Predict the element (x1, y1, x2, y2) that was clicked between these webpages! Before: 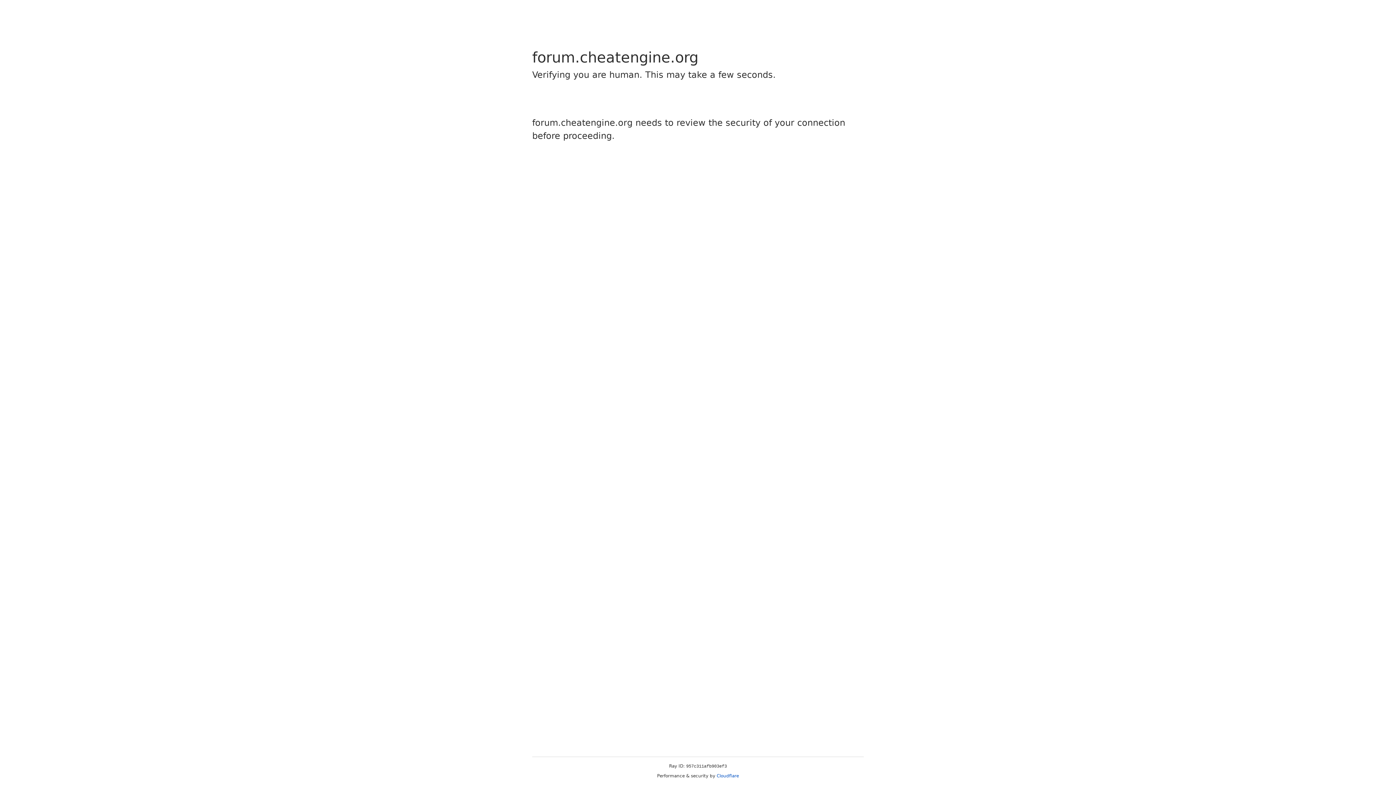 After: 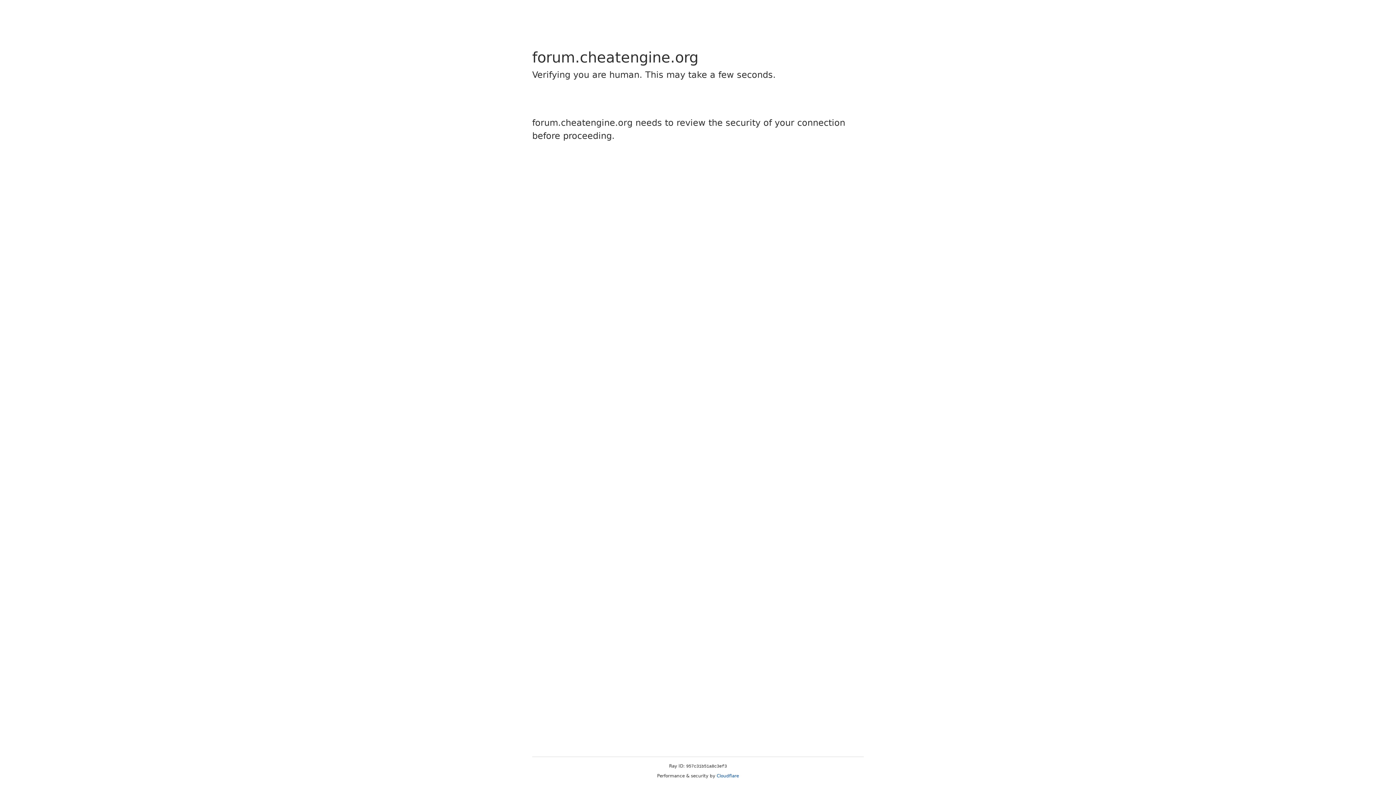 Action: bbox: (716, 773, 739, 778) label: Cloudflare